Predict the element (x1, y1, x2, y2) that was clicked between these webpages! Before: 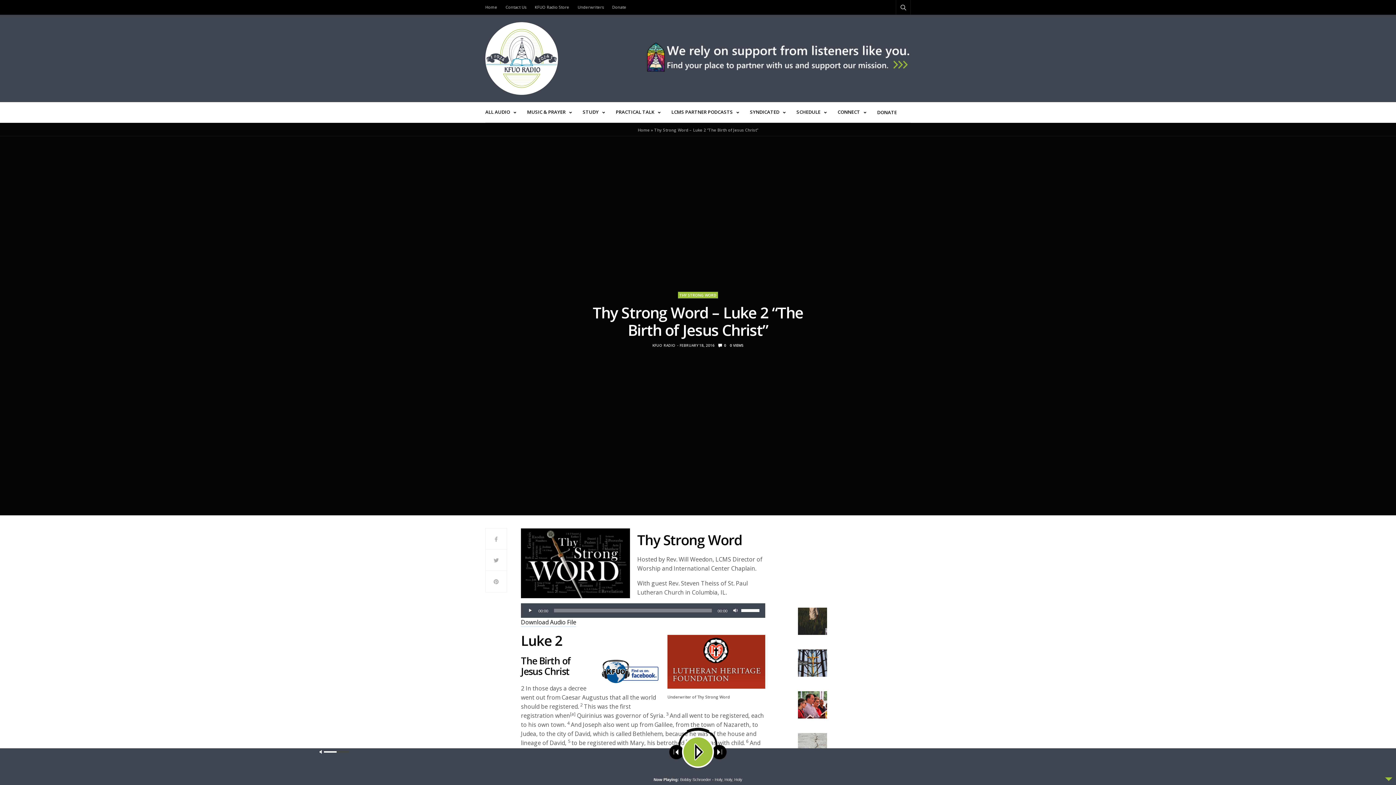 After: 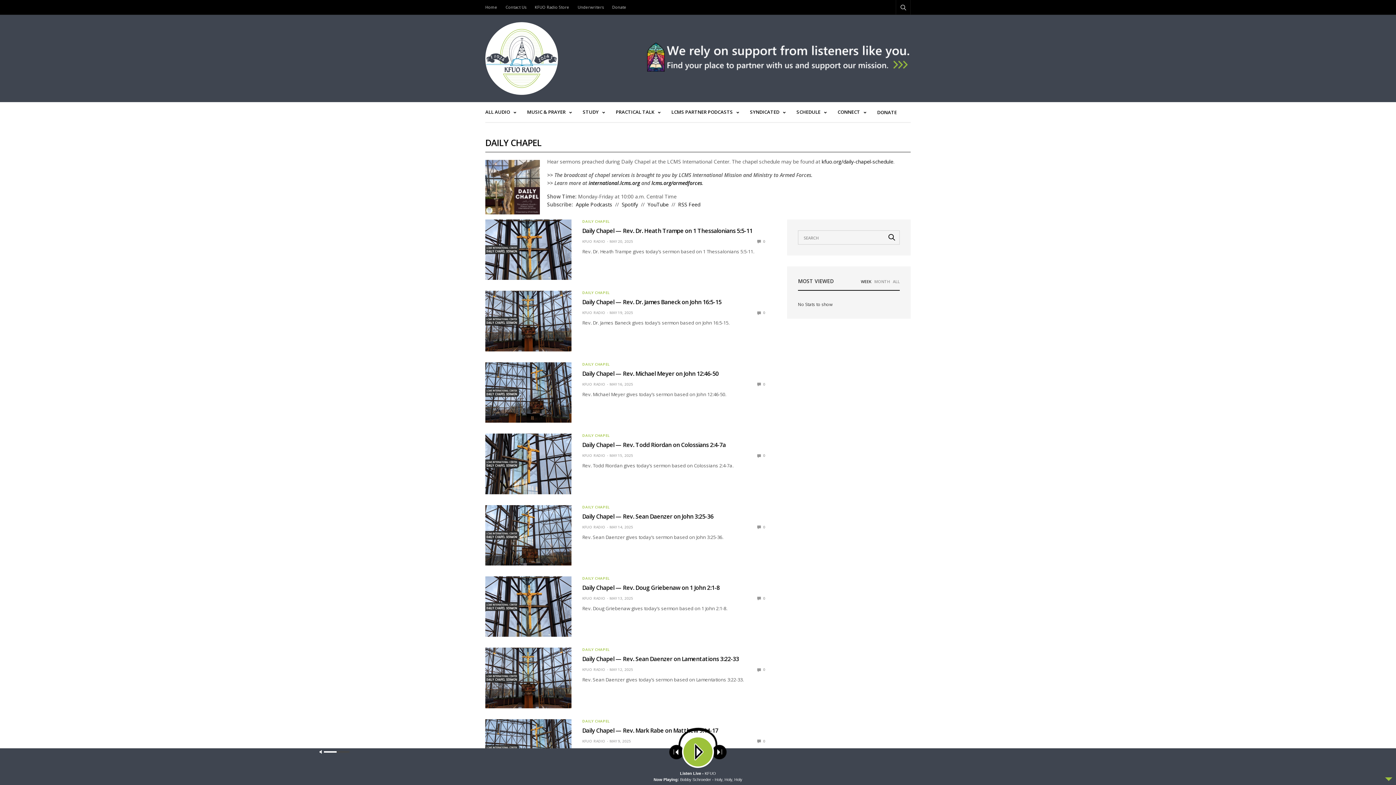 Action: label: DAILY CHAPEL bbox: (833, 649, 861, 653)